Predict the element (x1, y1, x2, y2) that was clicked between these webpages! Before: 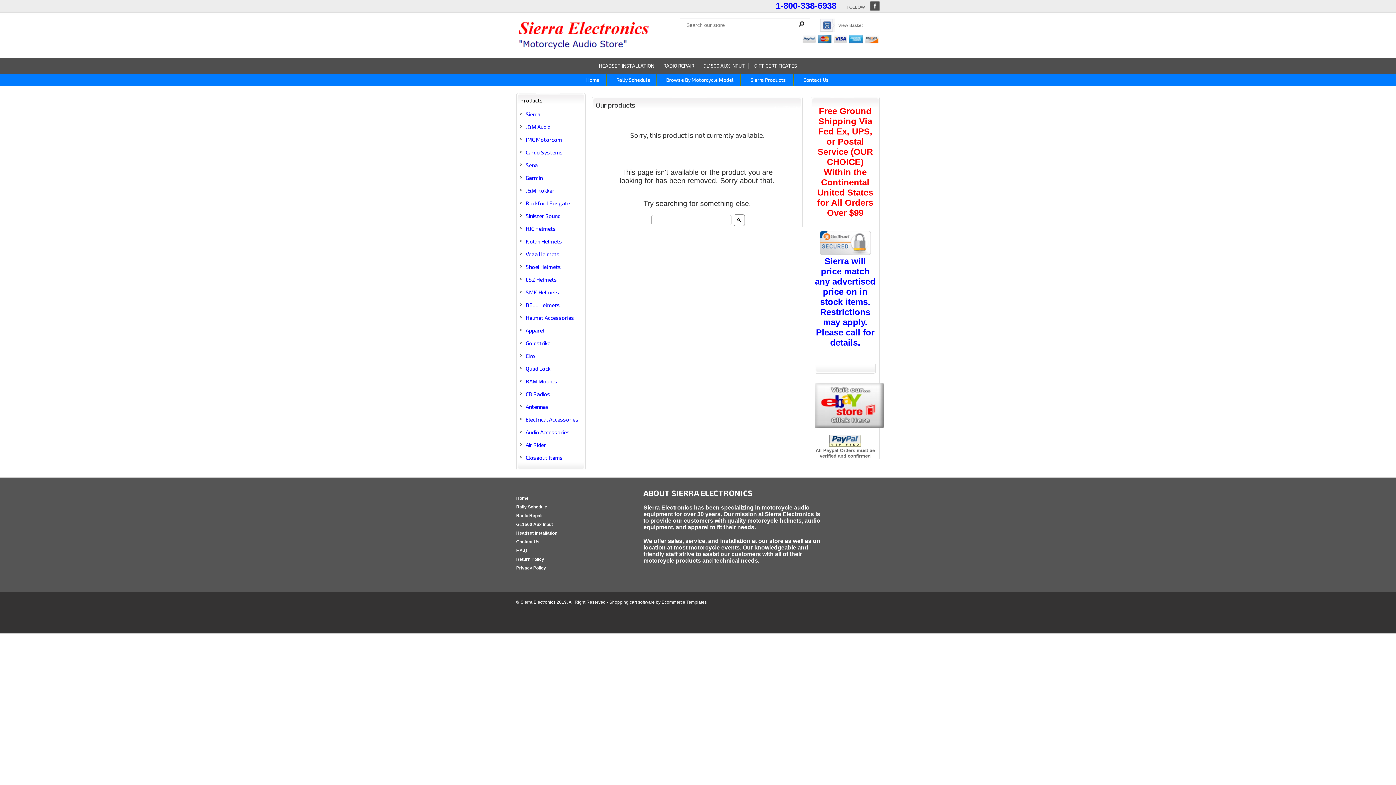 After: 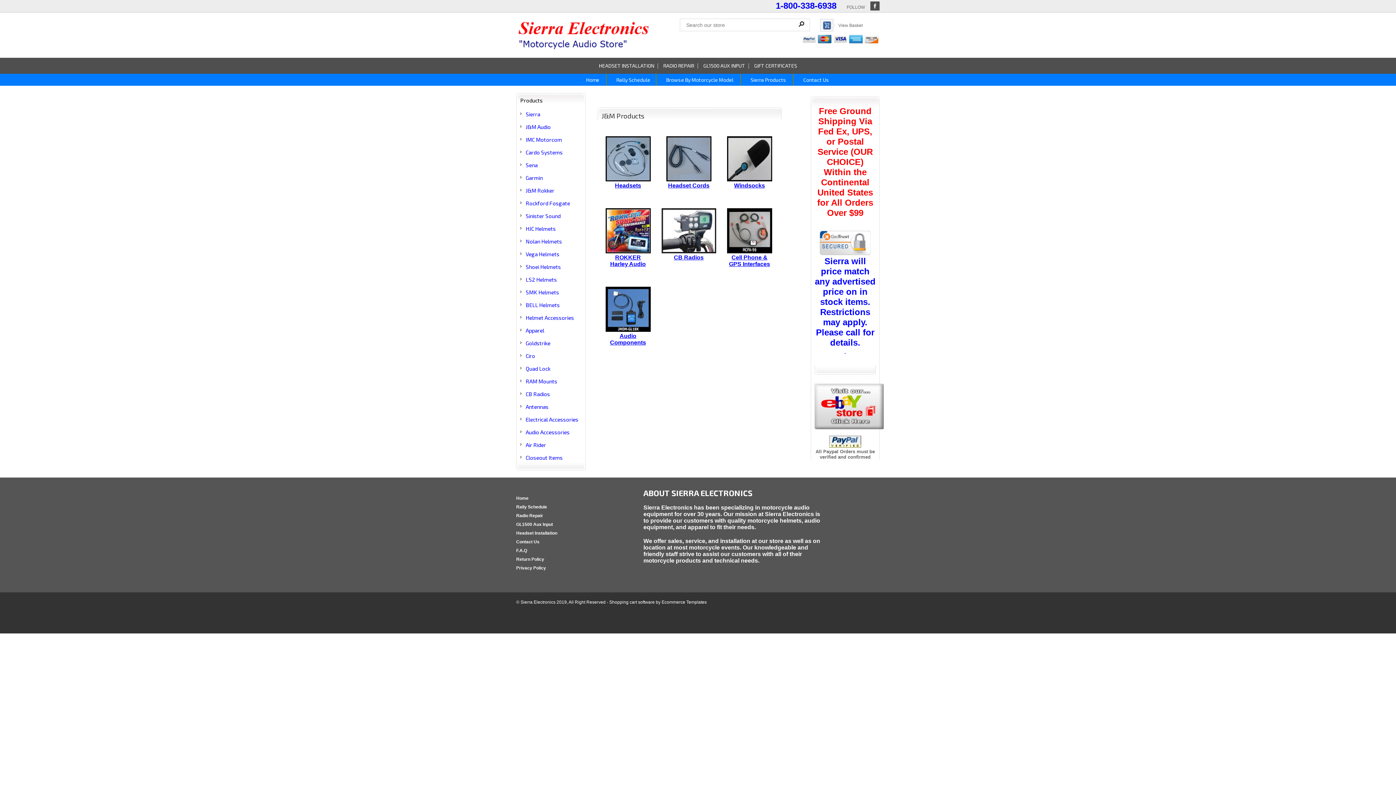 Action: bbox: (525, 123, 550, 130) label: J&M Audio